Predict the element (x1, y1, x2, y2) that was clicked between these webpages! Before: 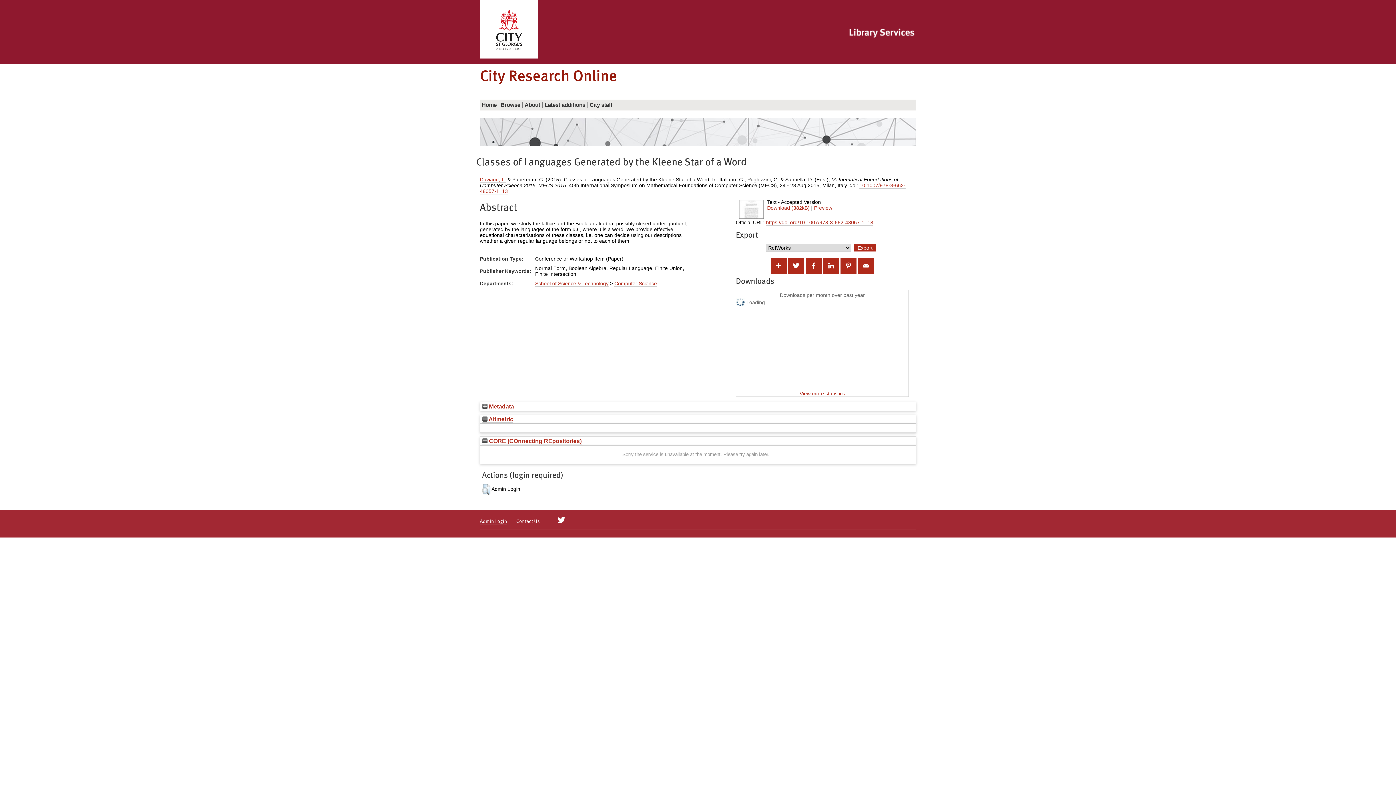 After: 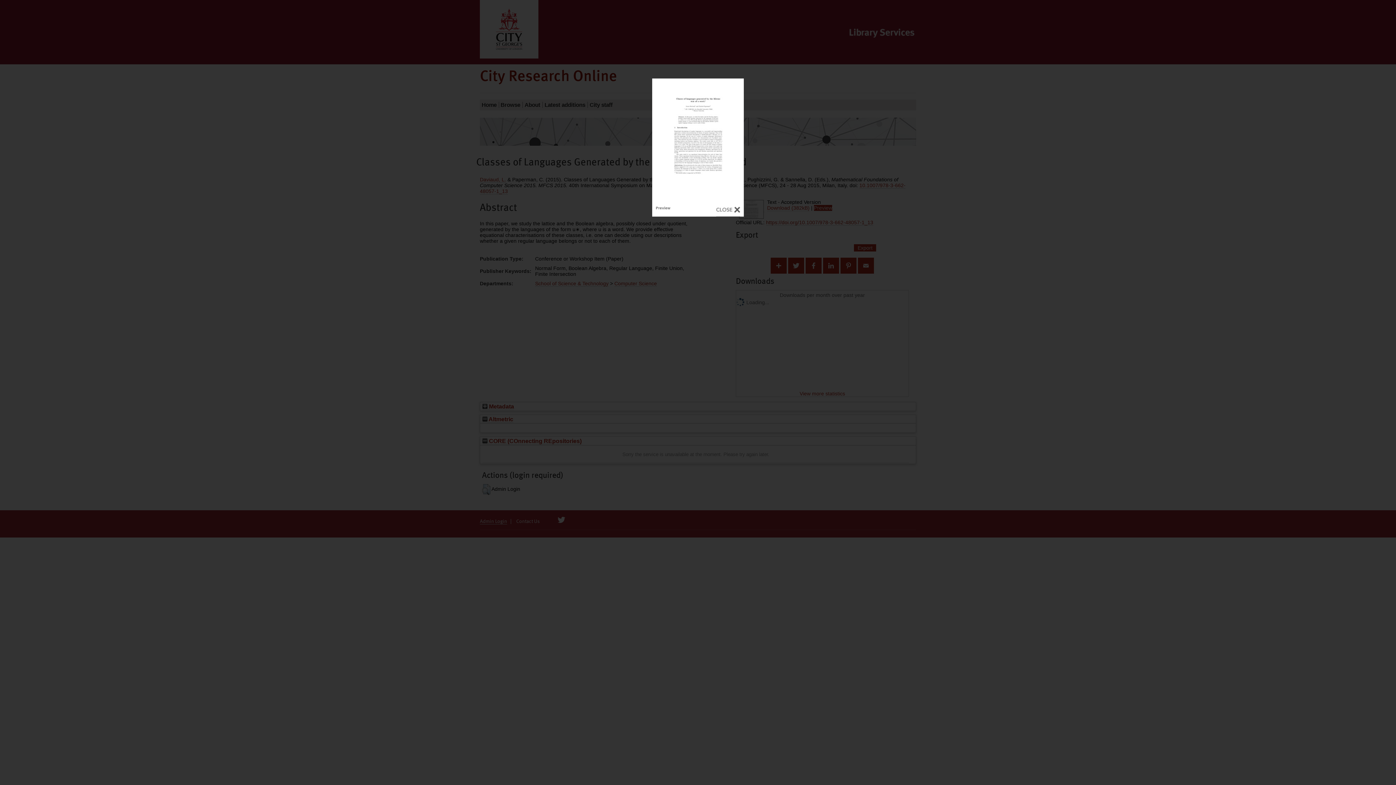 Action: label: Preview bbox: (814, 205, 832, 211)